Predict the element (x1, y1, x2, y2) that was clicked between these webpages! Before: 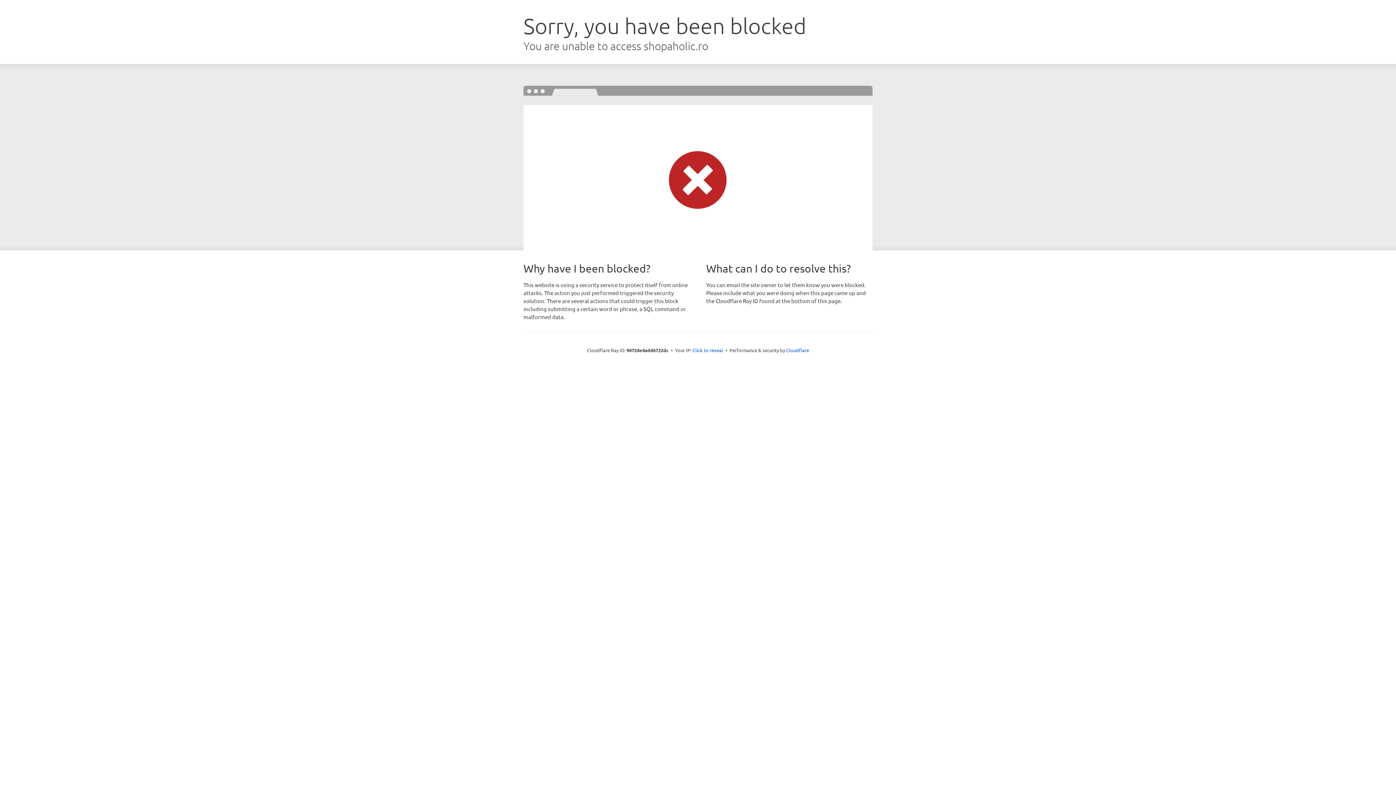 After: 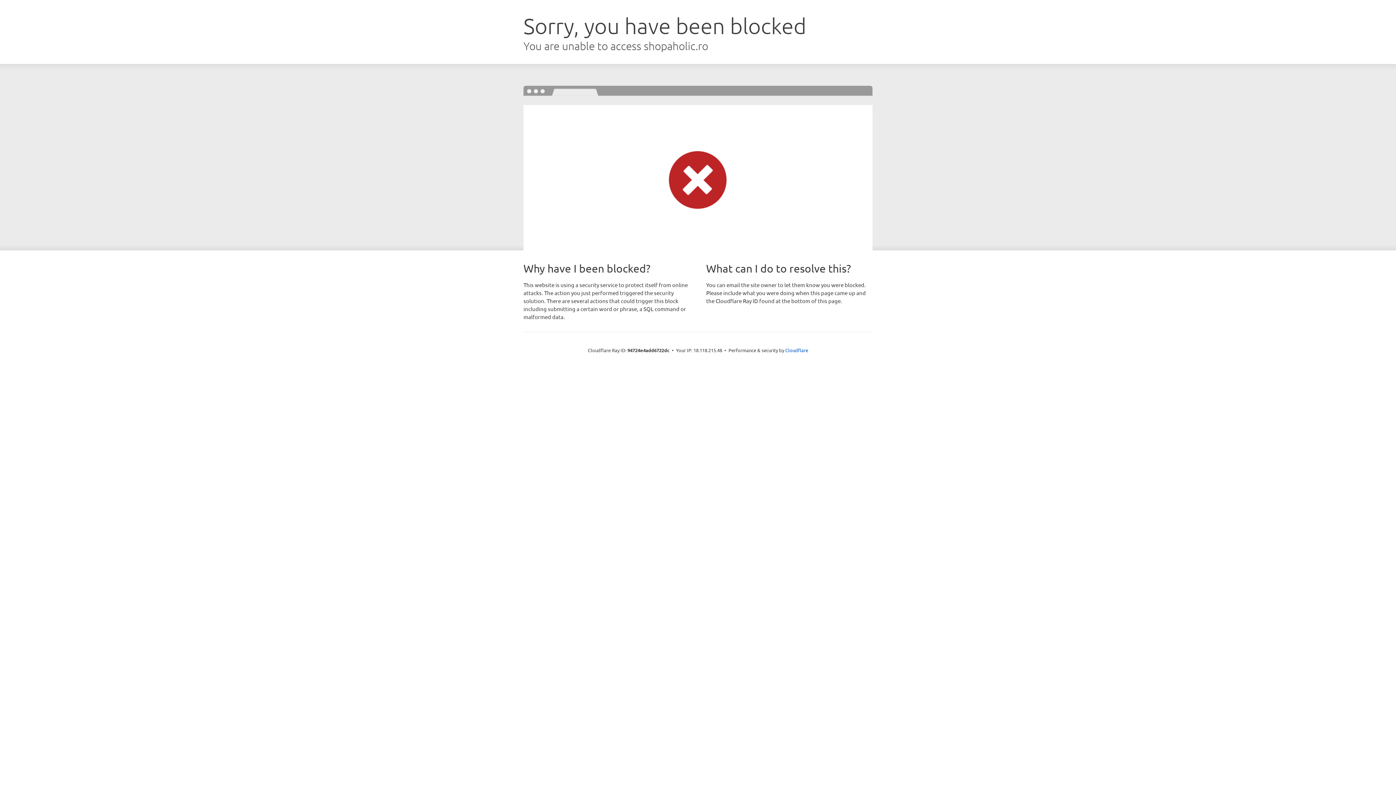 Action: bbox: (692, 346, 723, 353) label: Click to reveal